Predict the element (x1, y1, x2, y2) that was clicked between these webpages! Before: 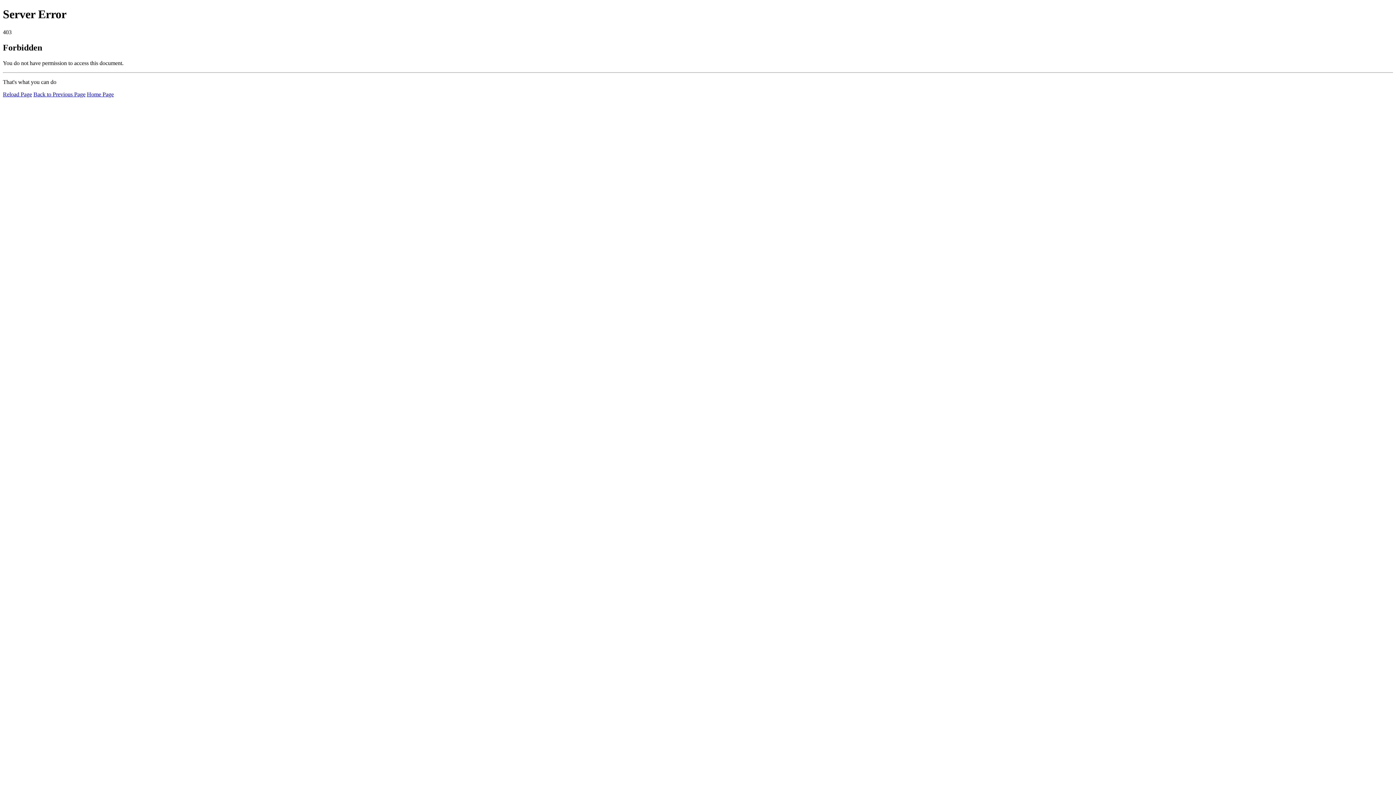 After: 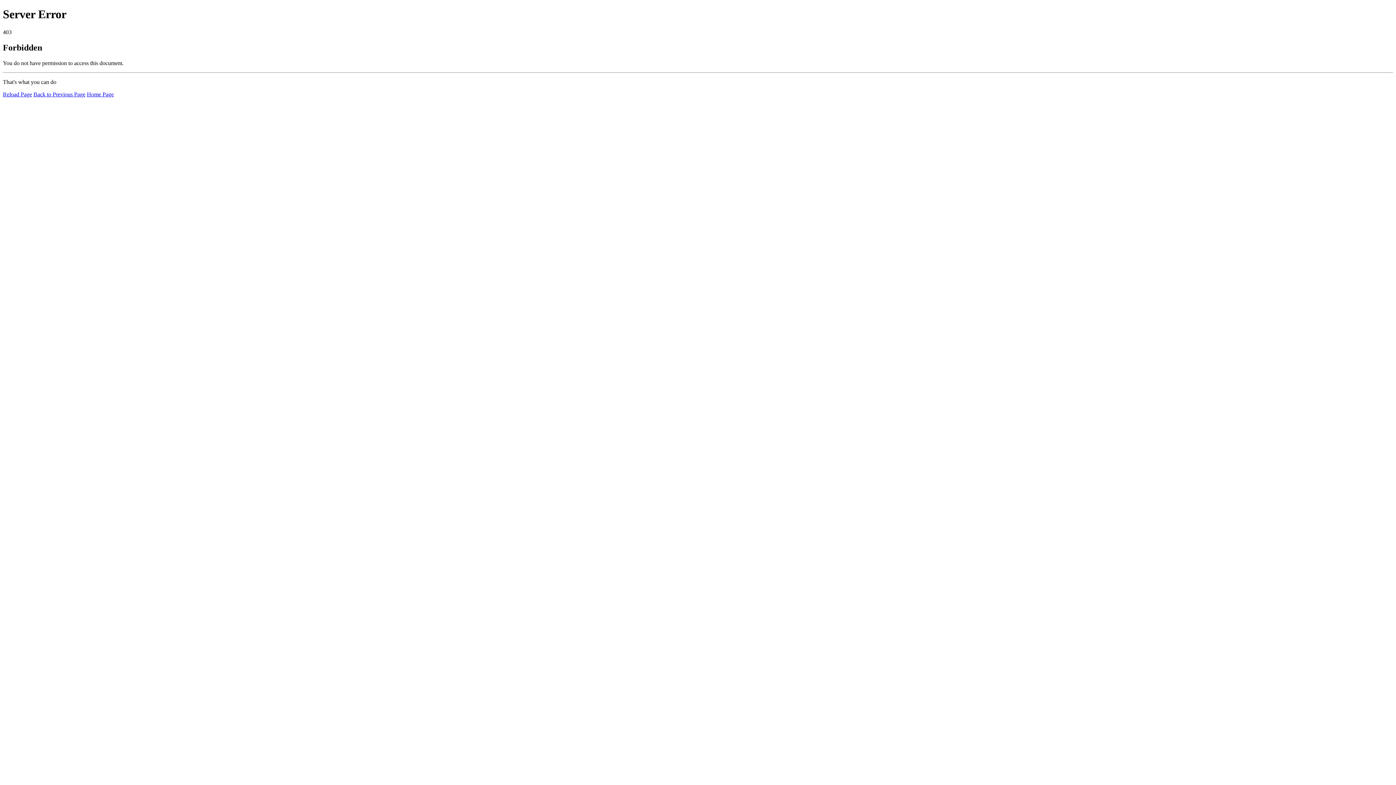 Action: bbox: (86, 91, 113, 97) label: Home Page